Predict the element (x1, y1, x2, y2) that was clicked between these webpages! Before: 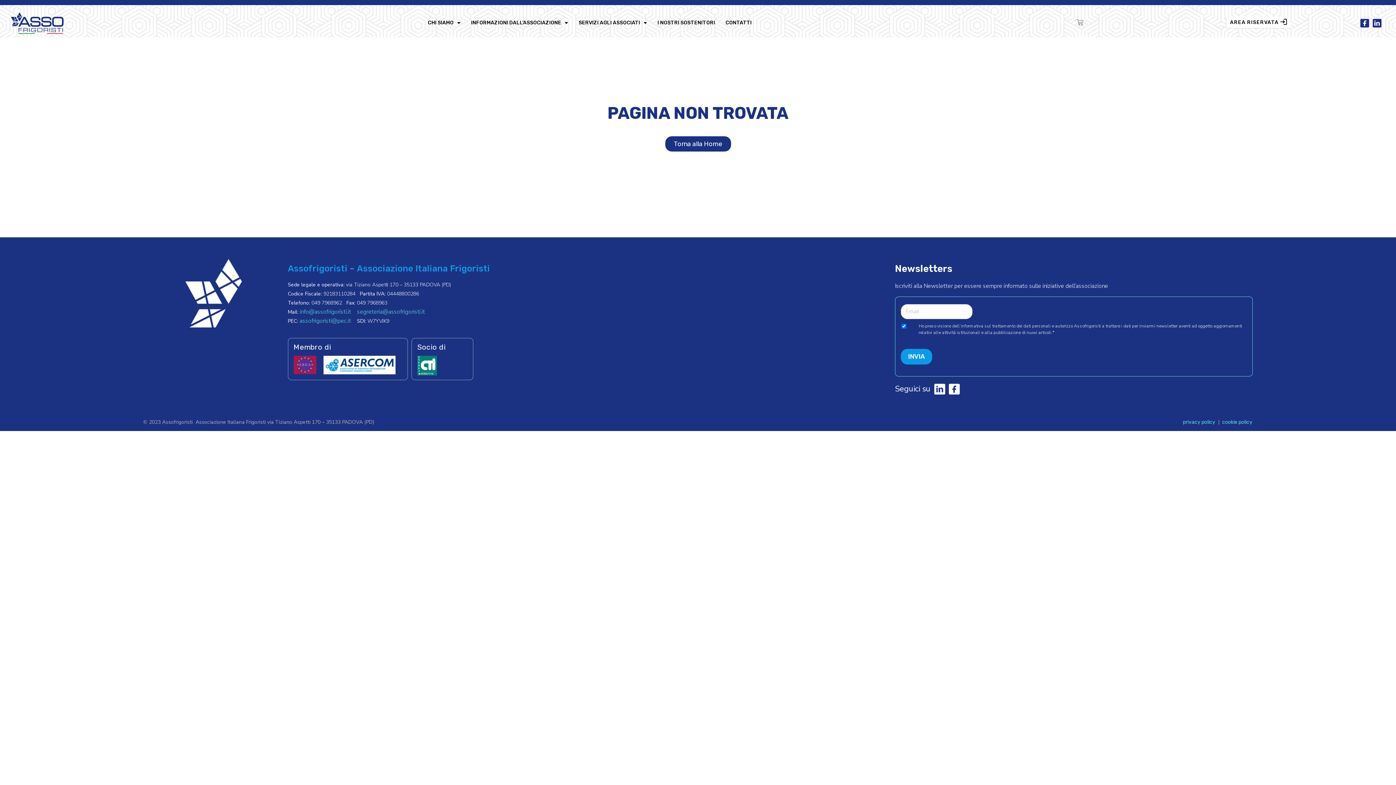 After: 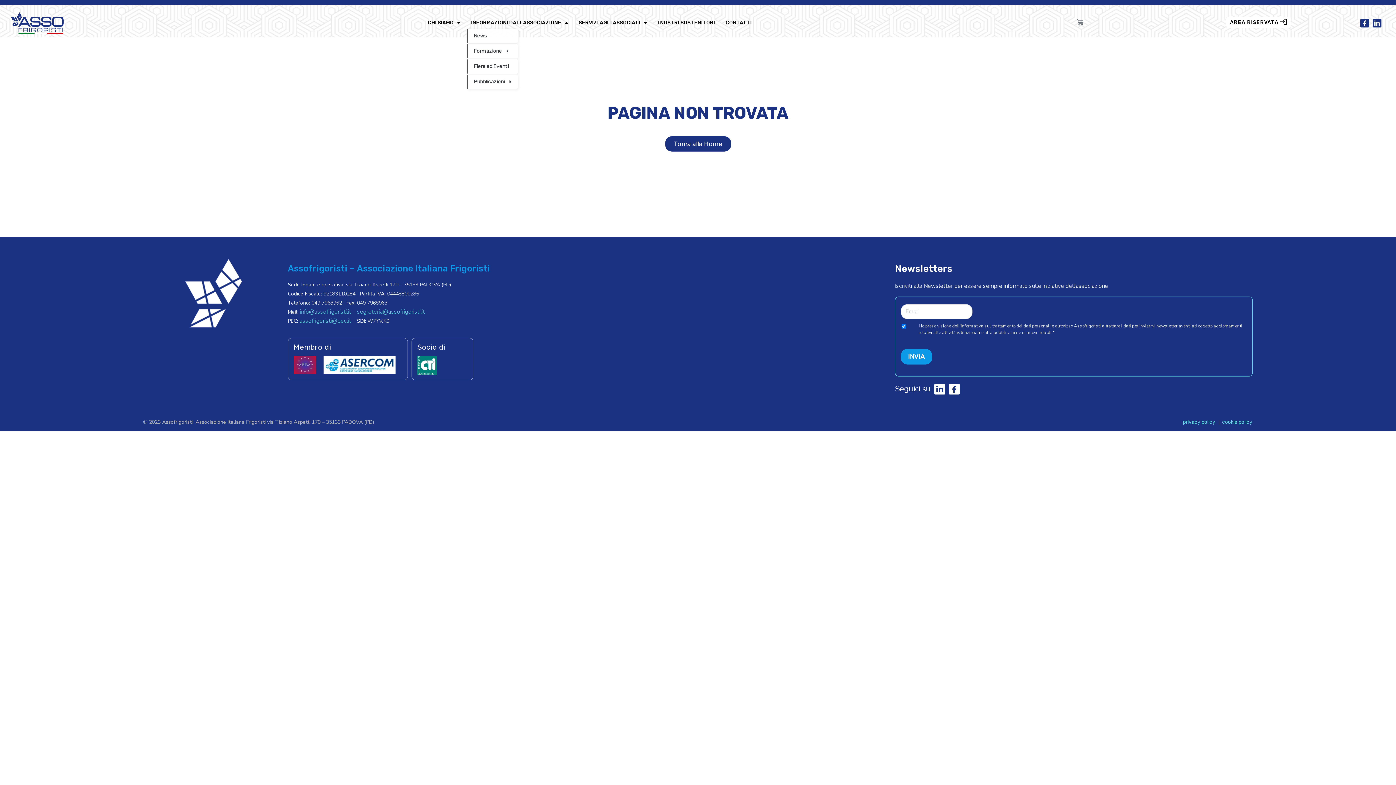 Action: label: INFORMAZIONI DALL’ASSOCIAZIONE bbox: (466, 17, 572, 28)